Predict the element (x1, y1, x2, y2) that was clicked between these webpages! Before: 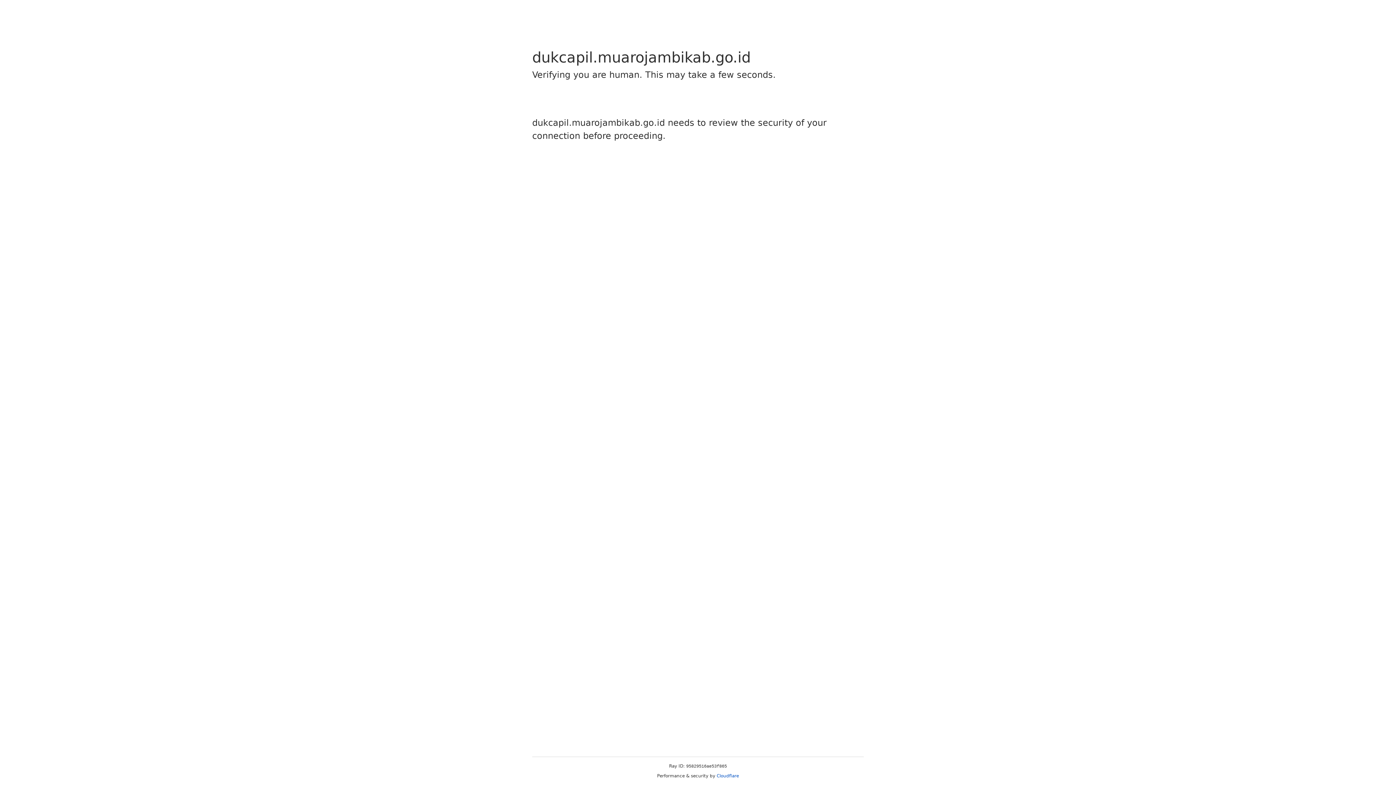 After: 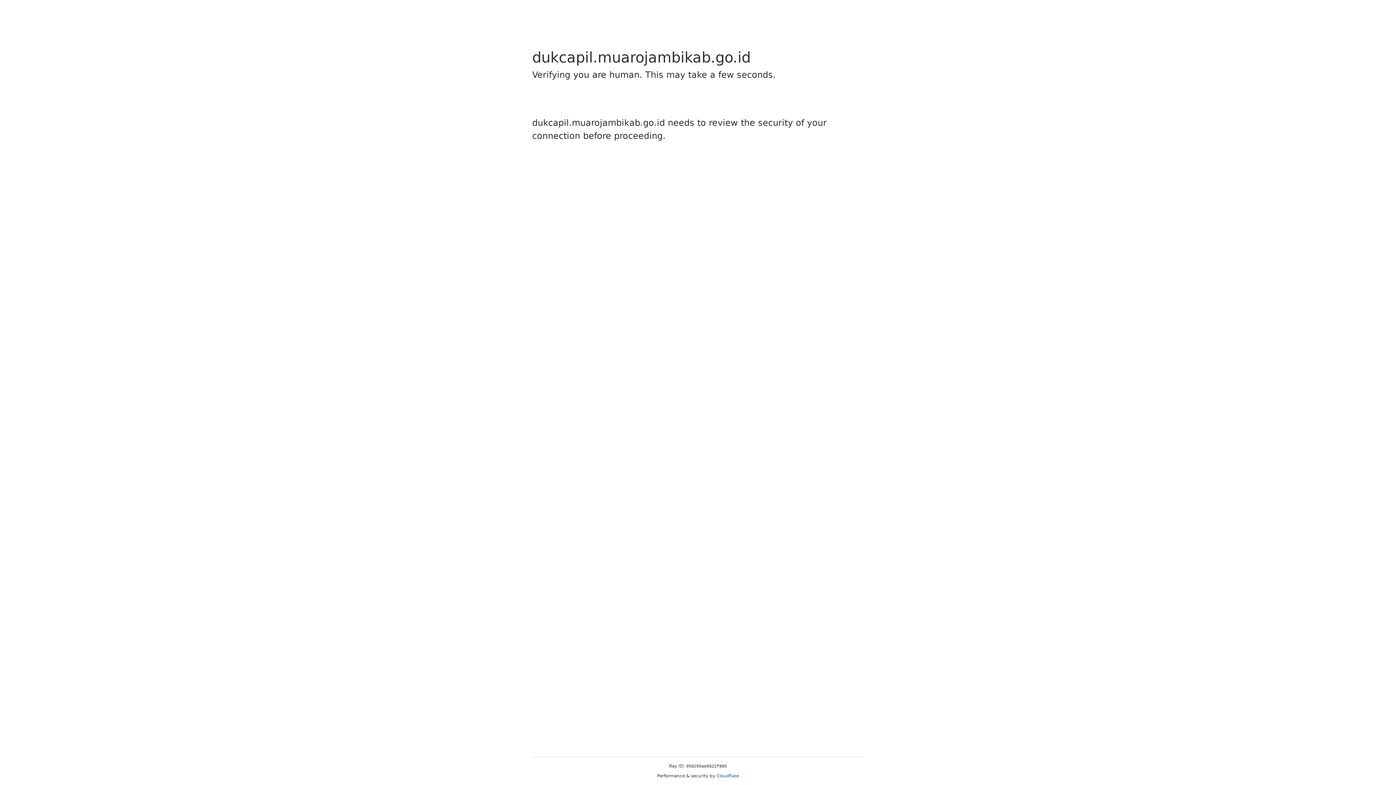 Action: label: Cloudflare bbox: (716, 773, 739, 778)